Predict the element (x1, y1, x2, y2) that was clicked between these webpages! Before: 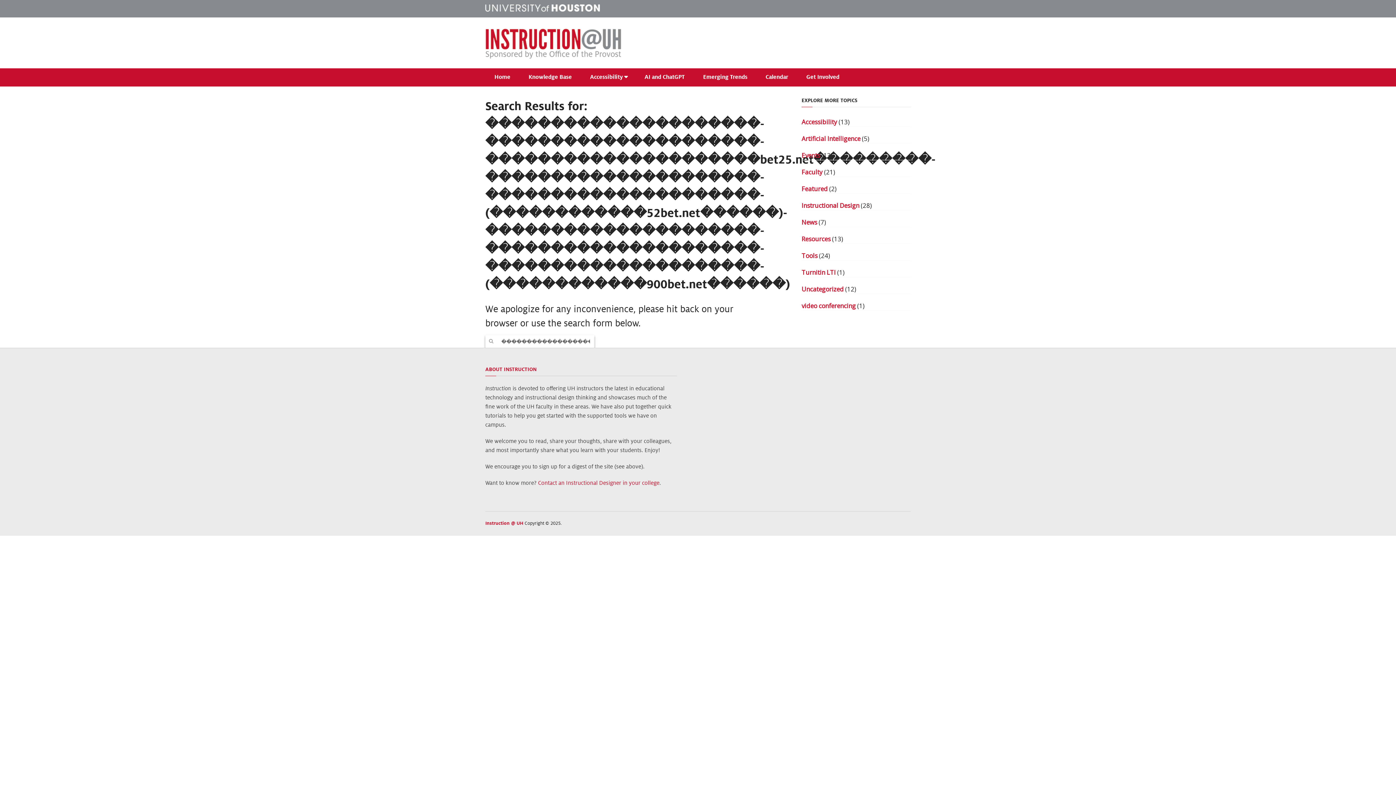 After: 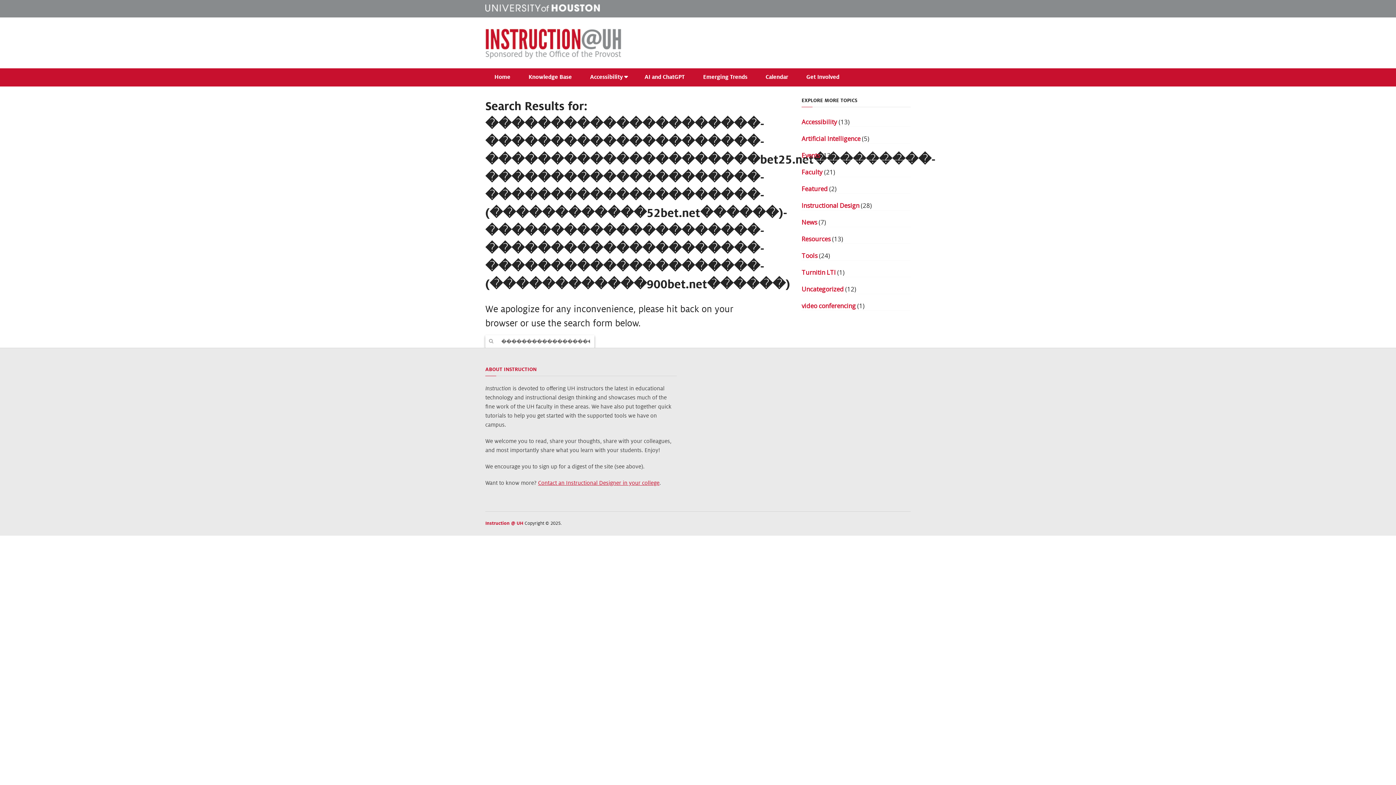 Action: bbox: (538, 480, 659, 486) label: Contact an Instructional Designer in your college